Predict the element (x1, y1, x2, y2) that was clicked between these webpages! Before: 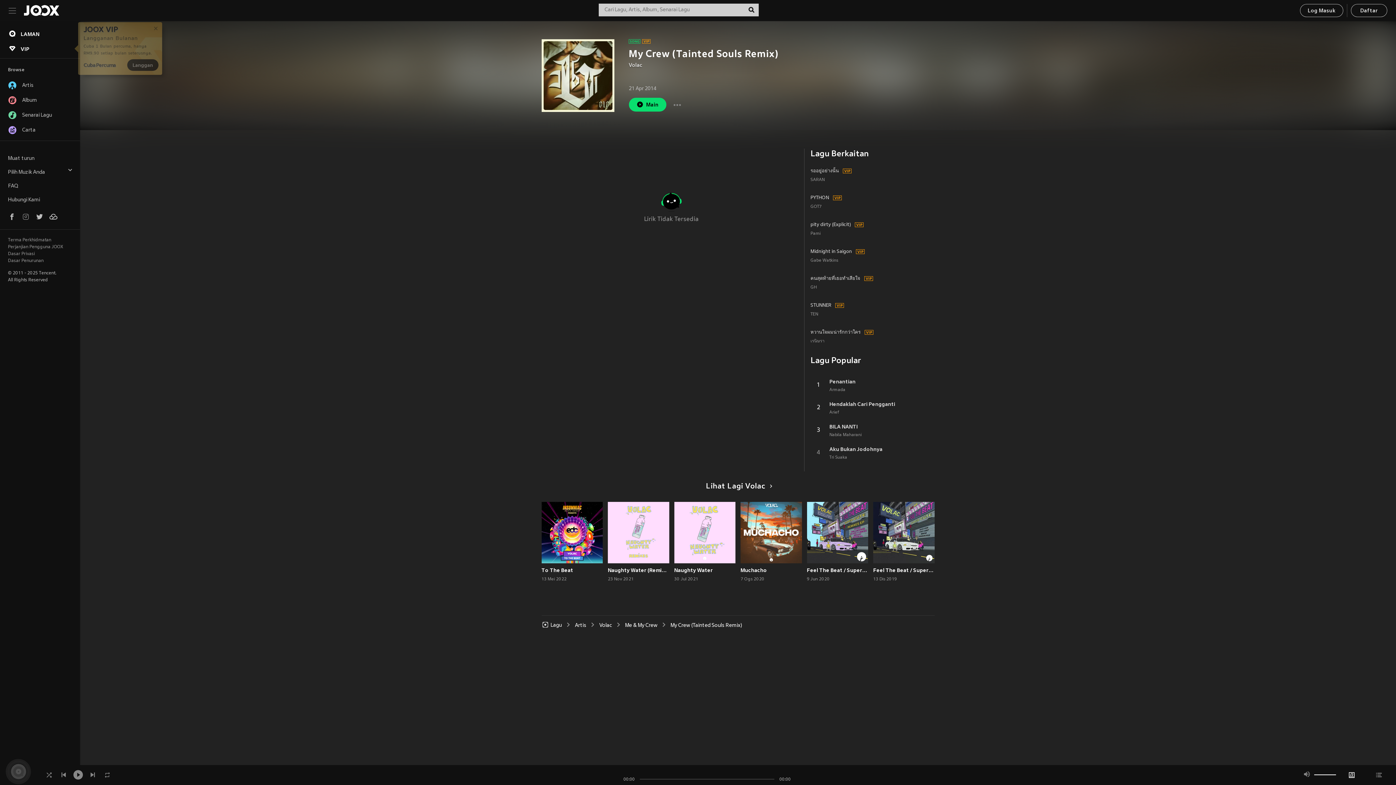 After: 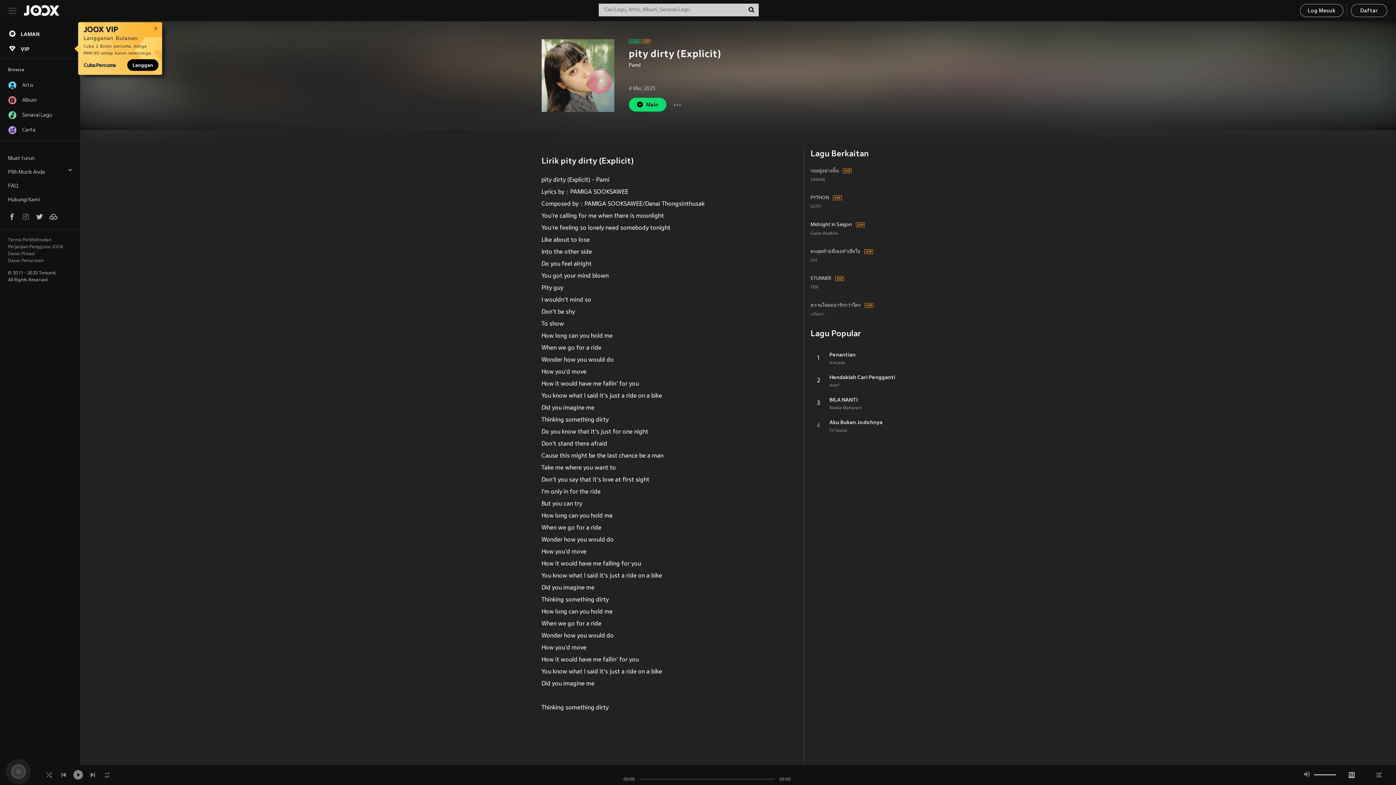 Action: label: pity dirty (Explicit) bbox: (810, 221, 851, 229)